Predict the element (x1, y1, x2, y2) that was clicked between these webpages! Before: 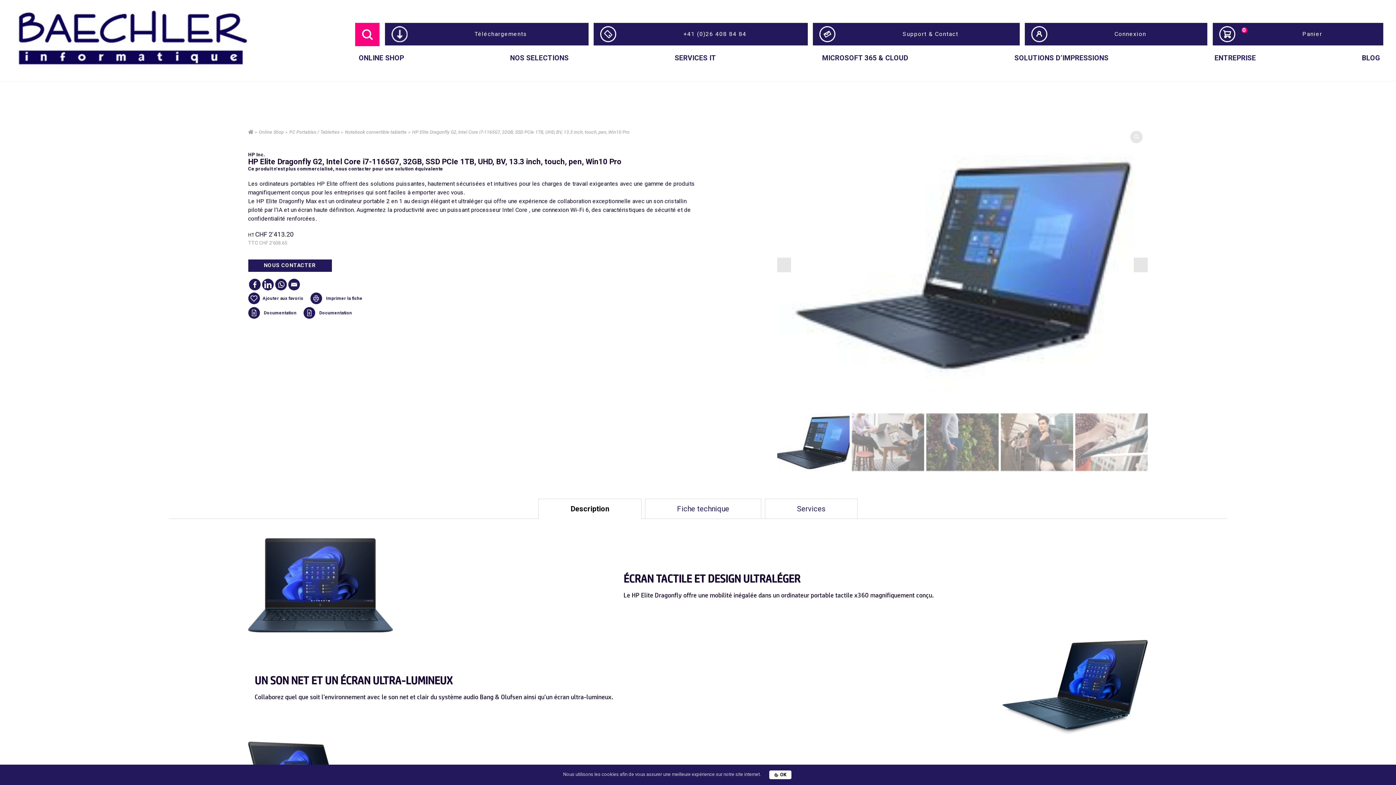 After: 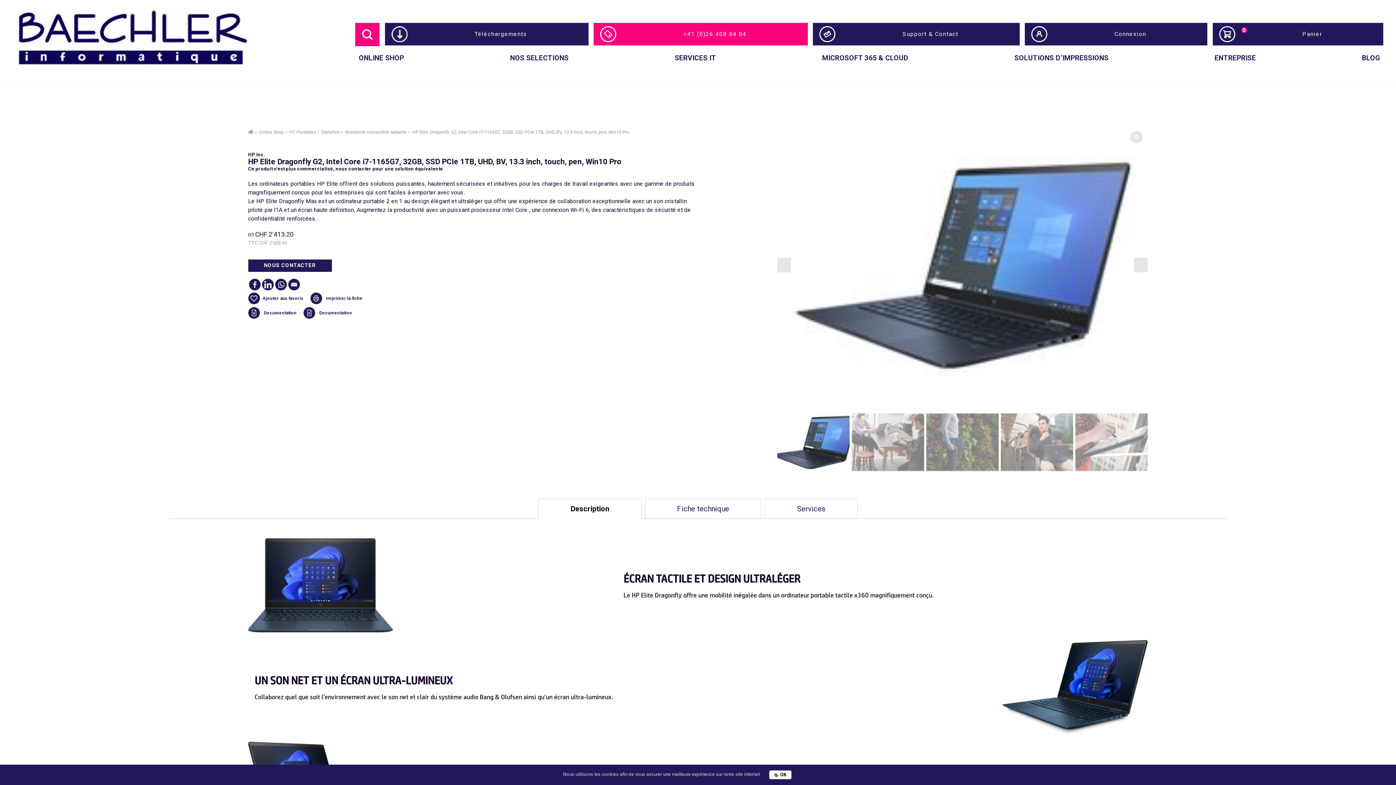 Action: bbox: (593, 22, 807, 45) label: +41 (0)26 408 84 84